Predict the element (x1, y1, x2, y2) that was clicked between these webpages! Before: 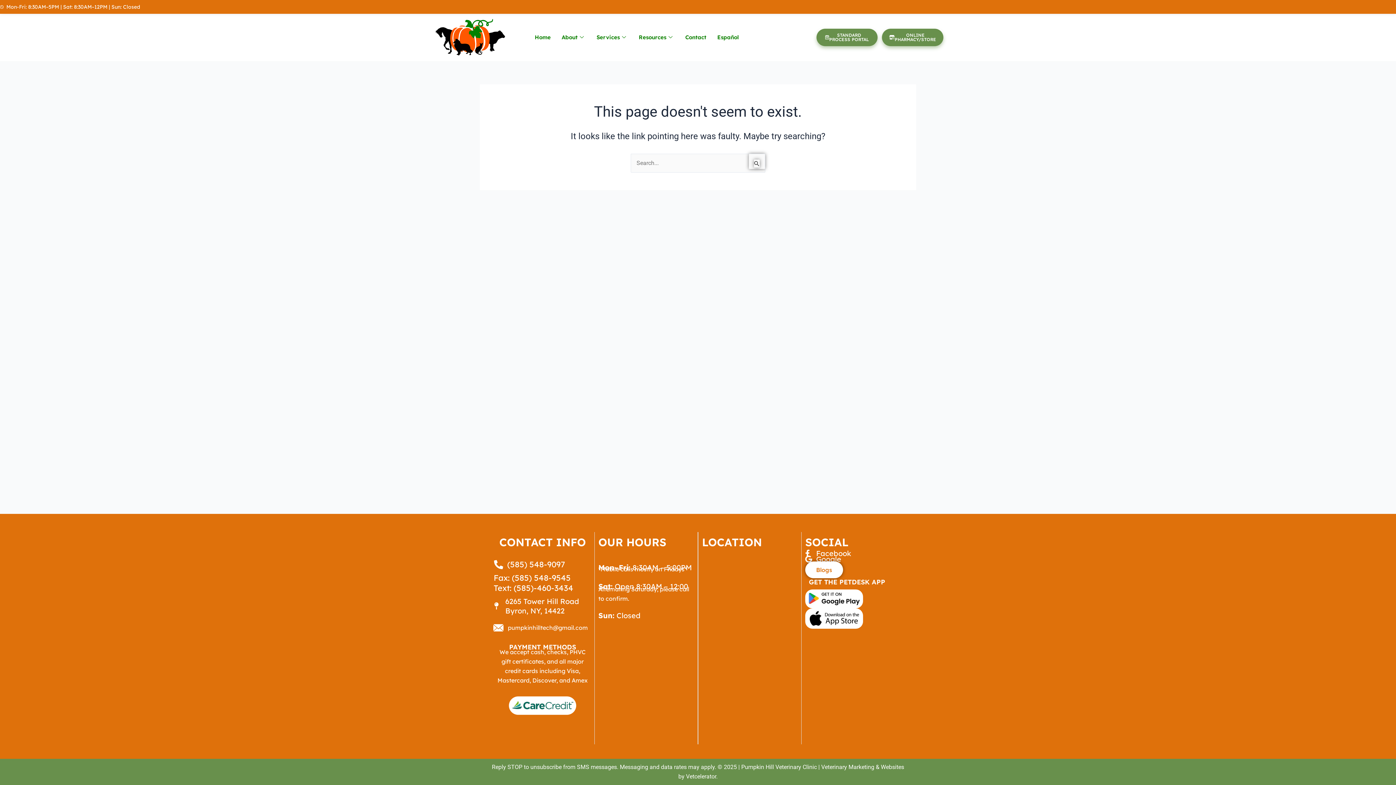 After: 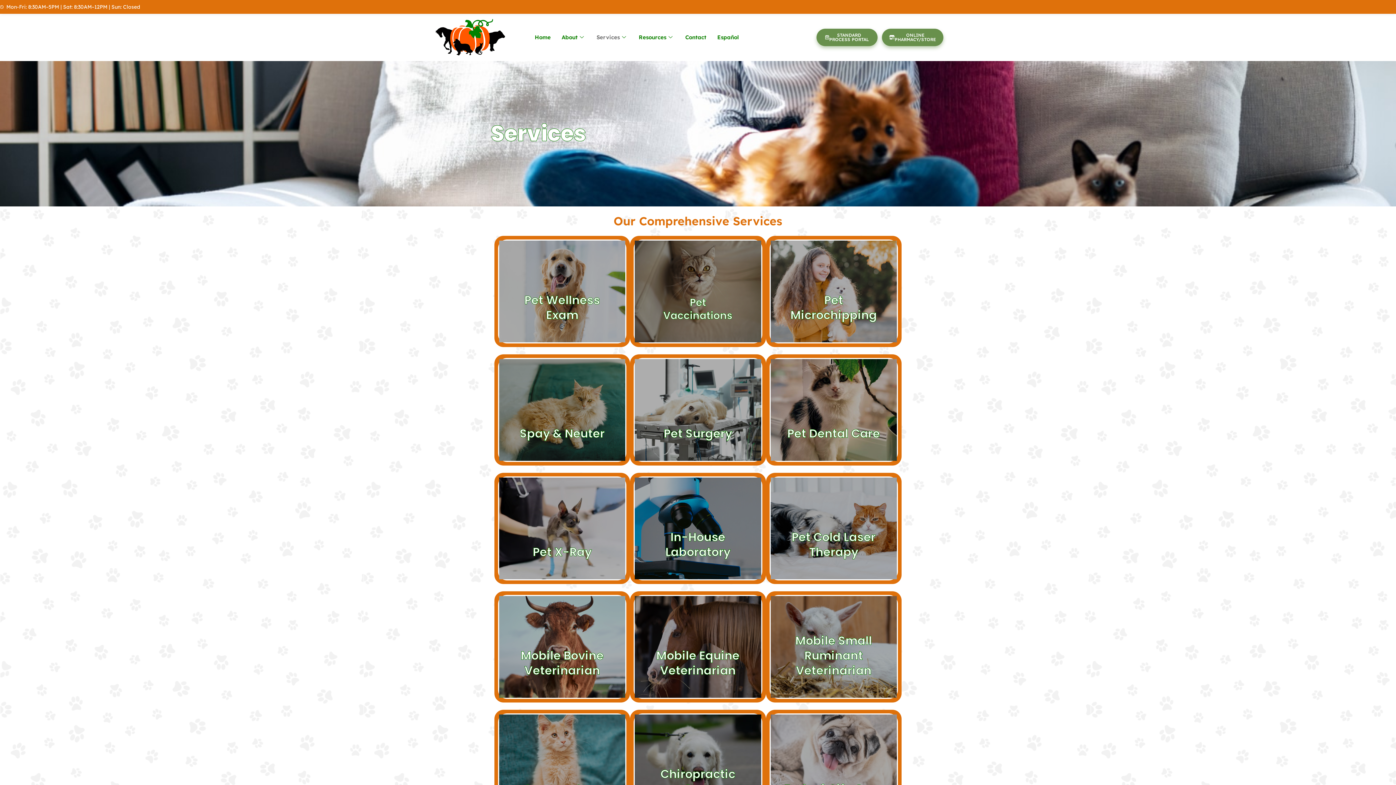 Action: bbox: (591, 22, 633, 51) label: Services